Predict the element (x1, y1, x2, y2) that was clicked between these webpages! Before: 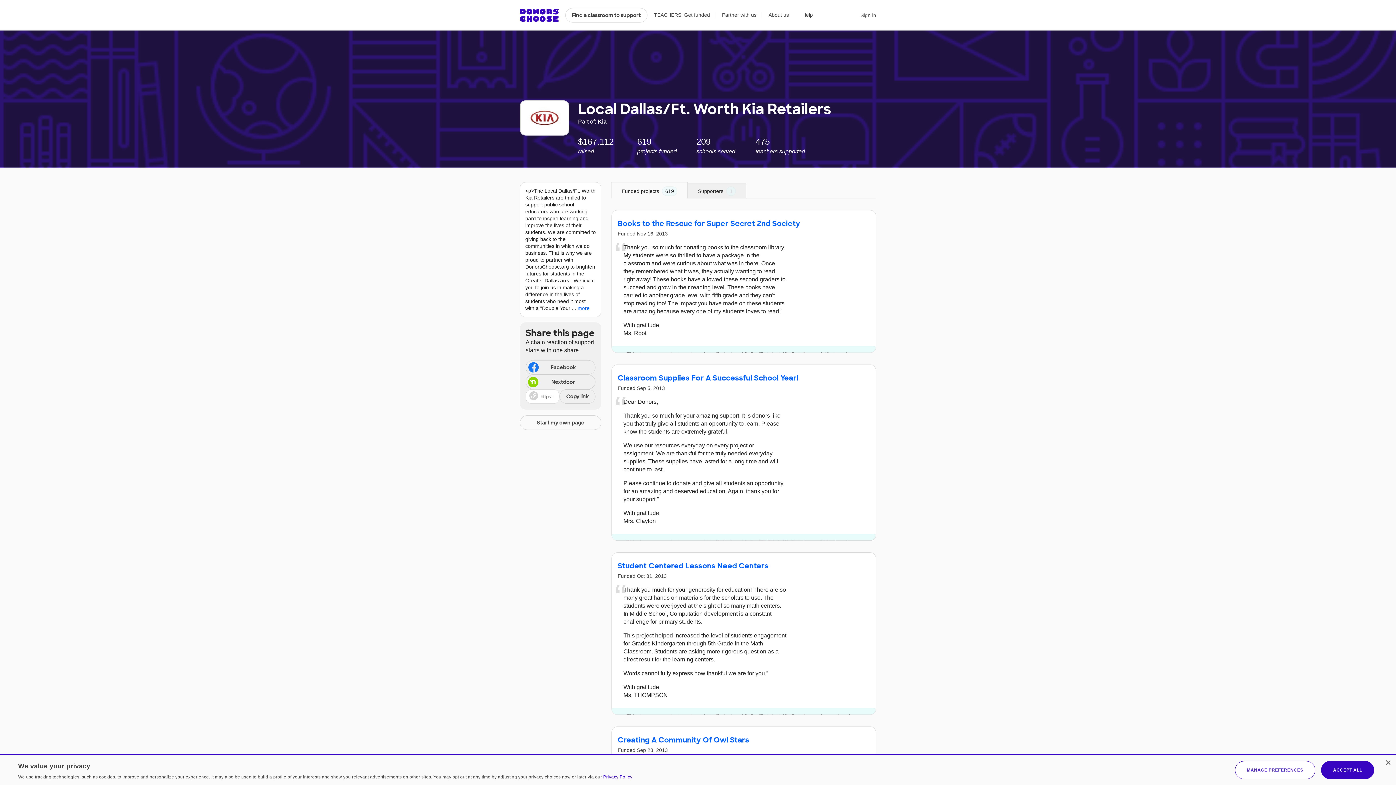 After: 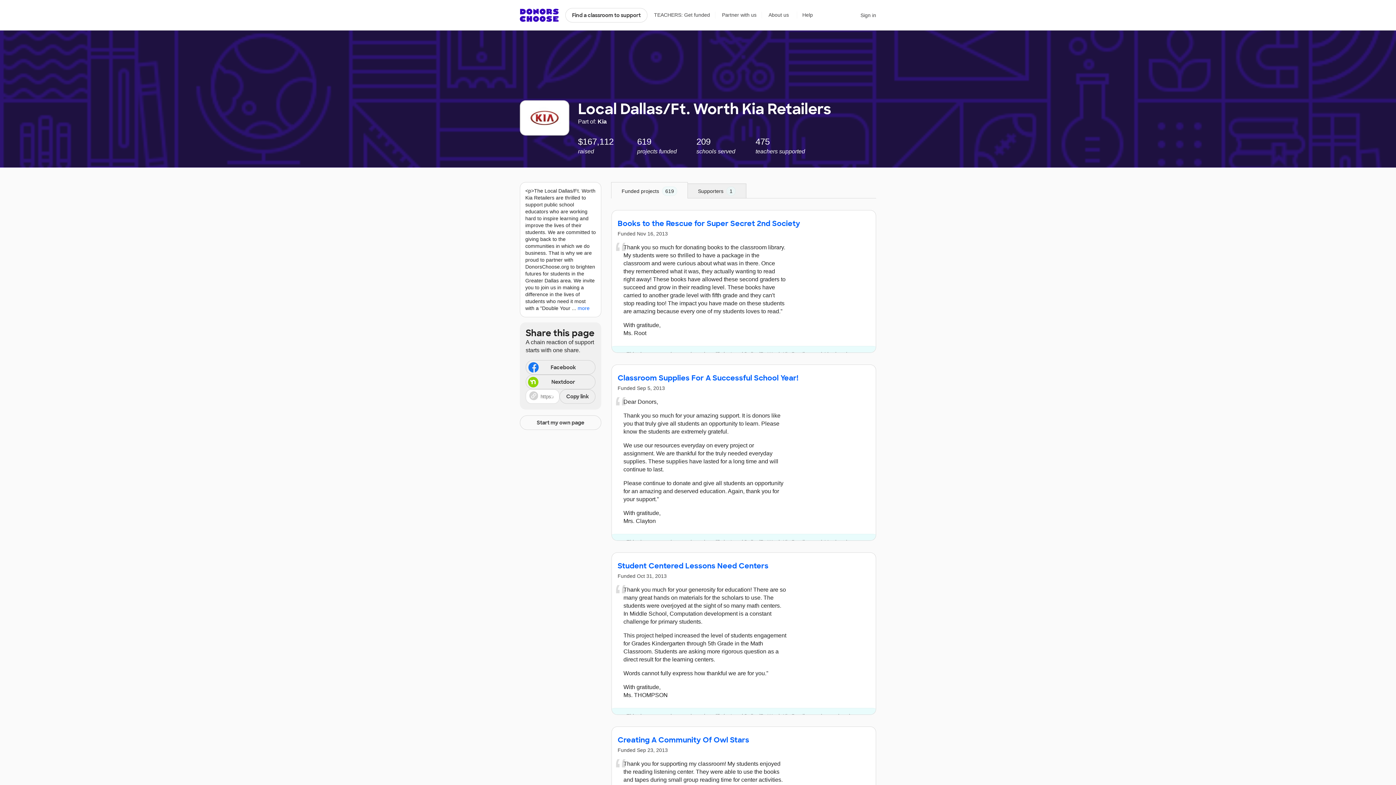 Action: bbox: (1385, 760, 1390, 766) label: Close